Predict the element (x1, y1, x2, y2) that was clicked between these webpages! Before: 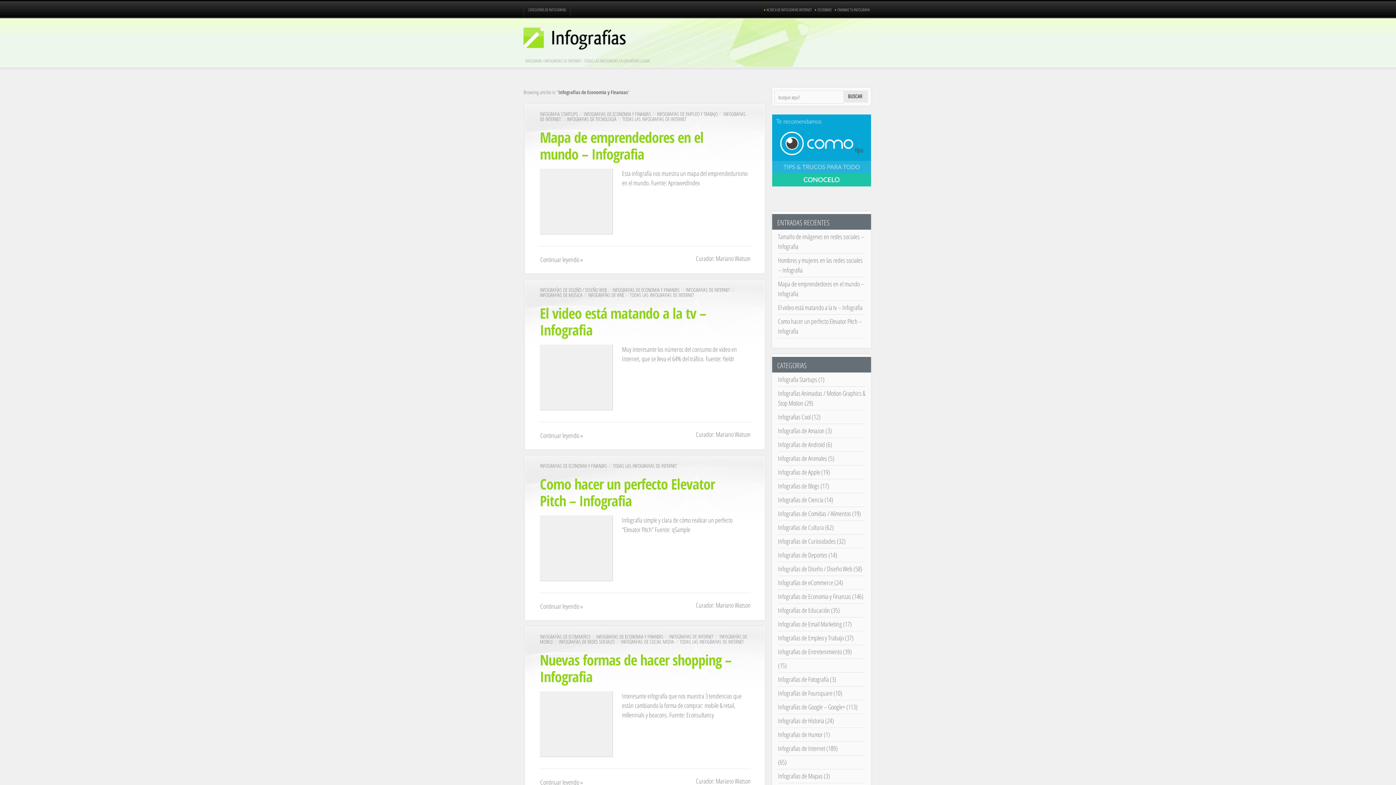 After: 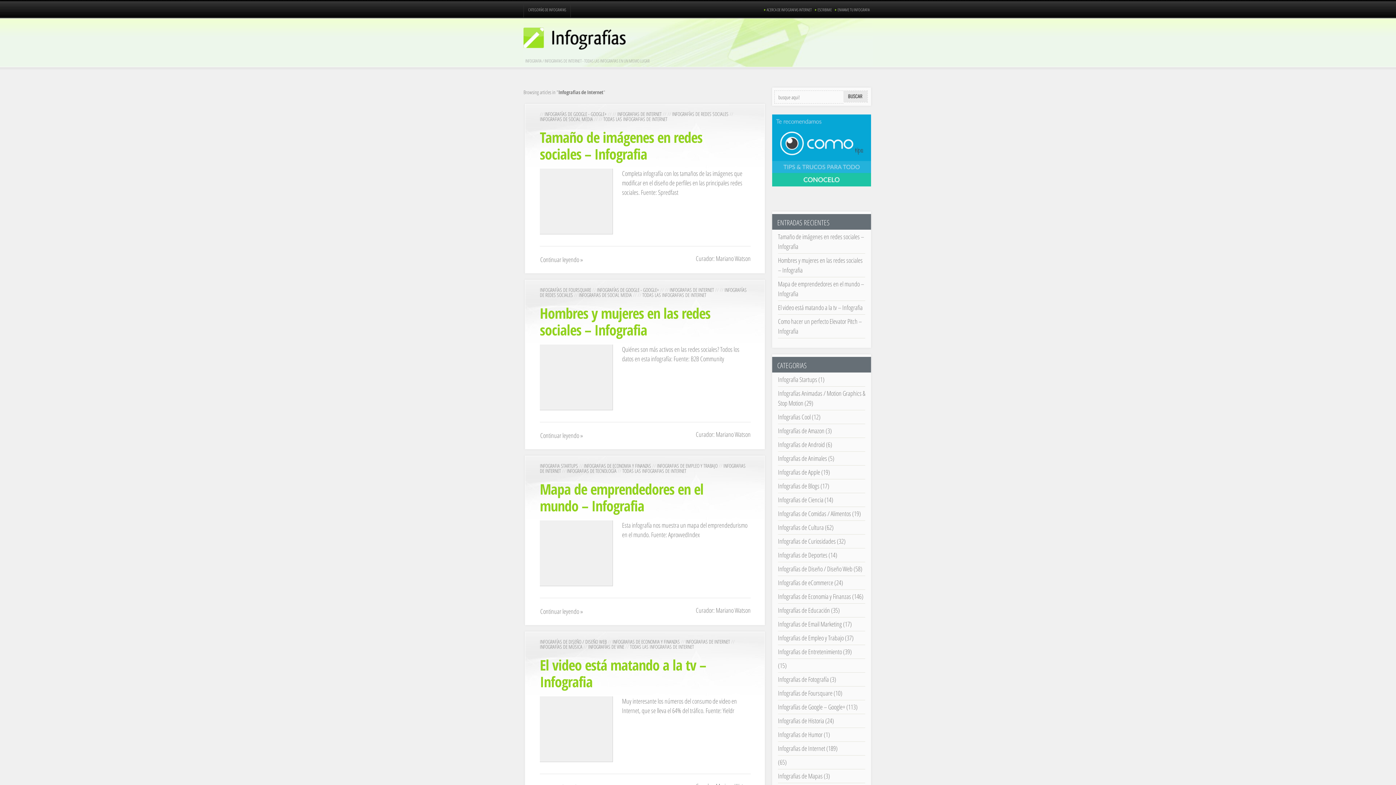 Action: label: INFOGRAFIAS DE INTERNET bbox: (669, 633, 713, 640)